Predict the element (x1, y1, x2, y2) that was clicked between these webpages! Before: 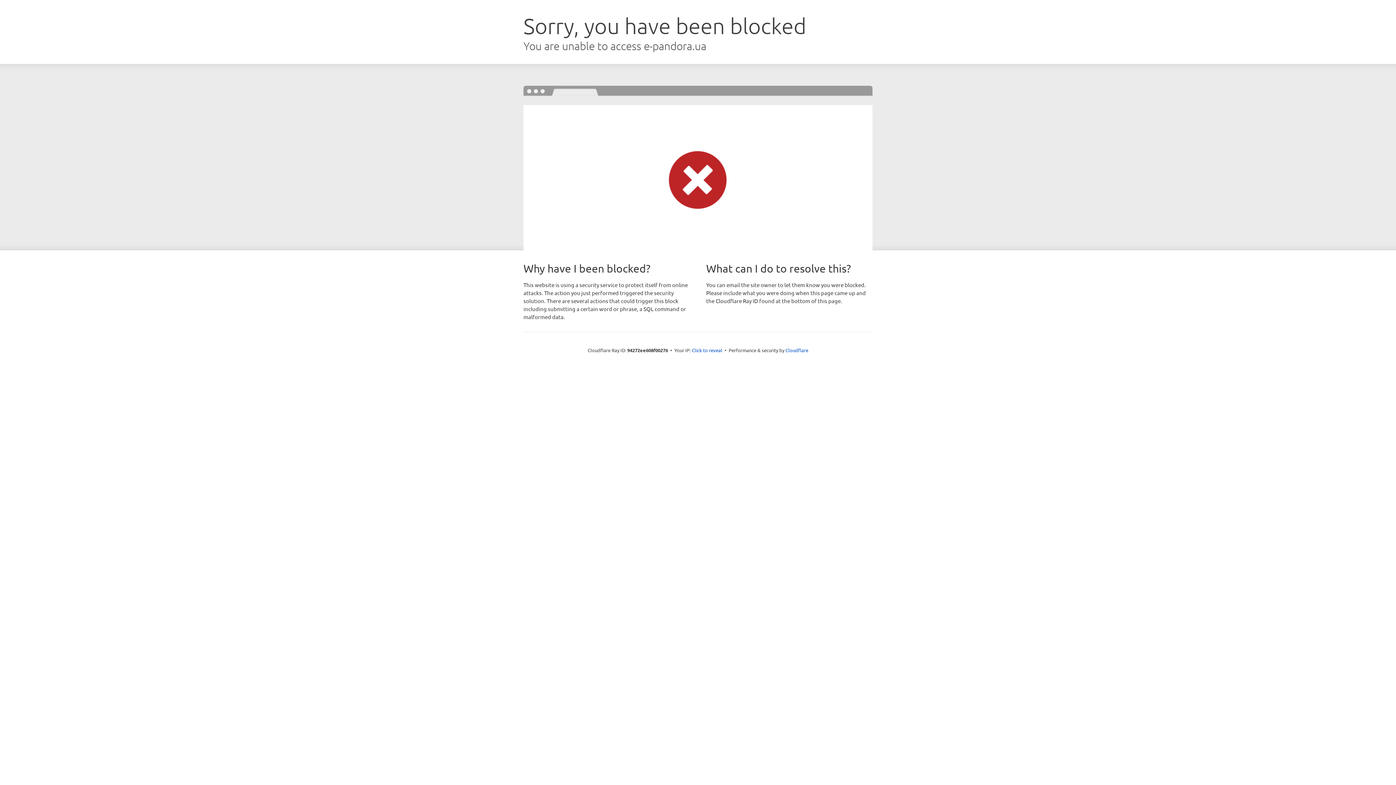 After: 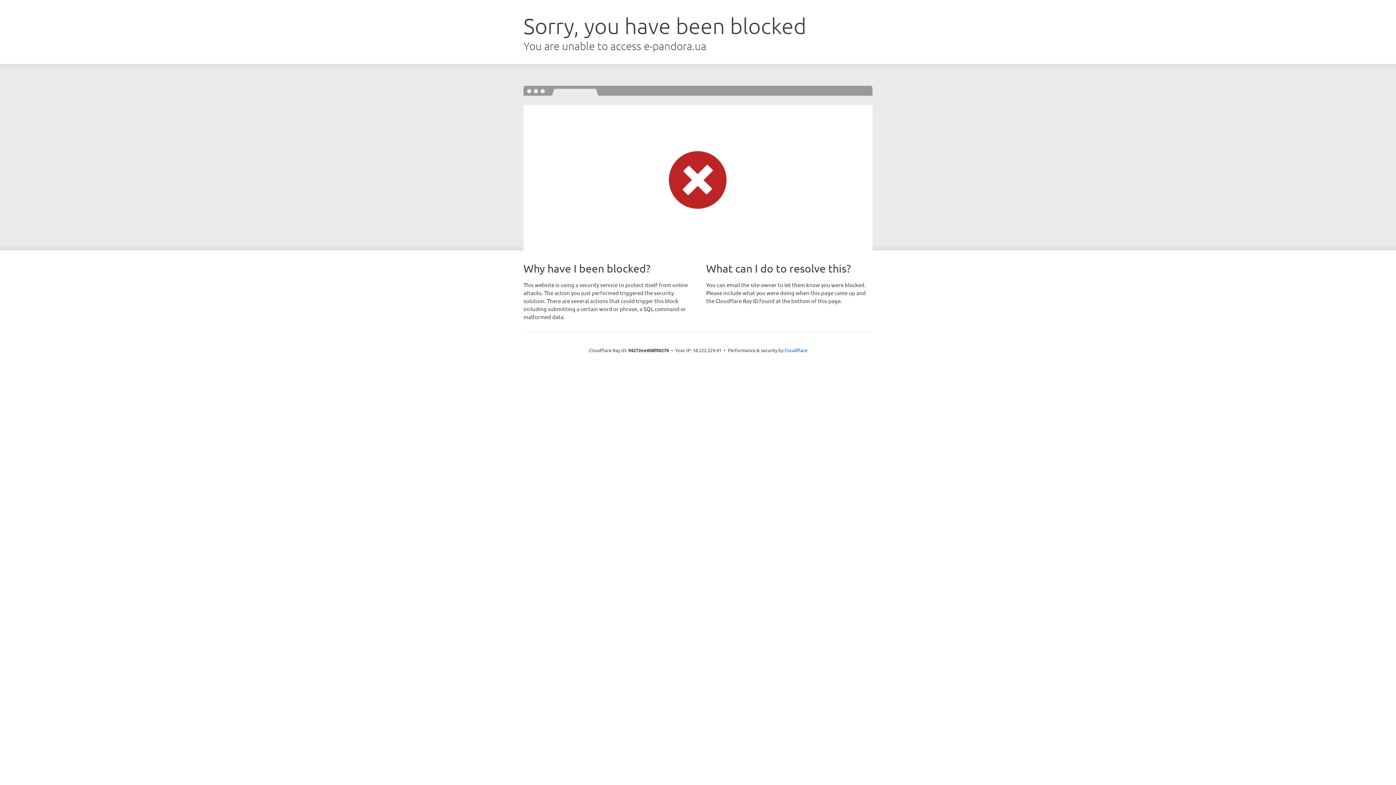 Action: label: Click to reveal bbox: (692, 346, 722, 353)